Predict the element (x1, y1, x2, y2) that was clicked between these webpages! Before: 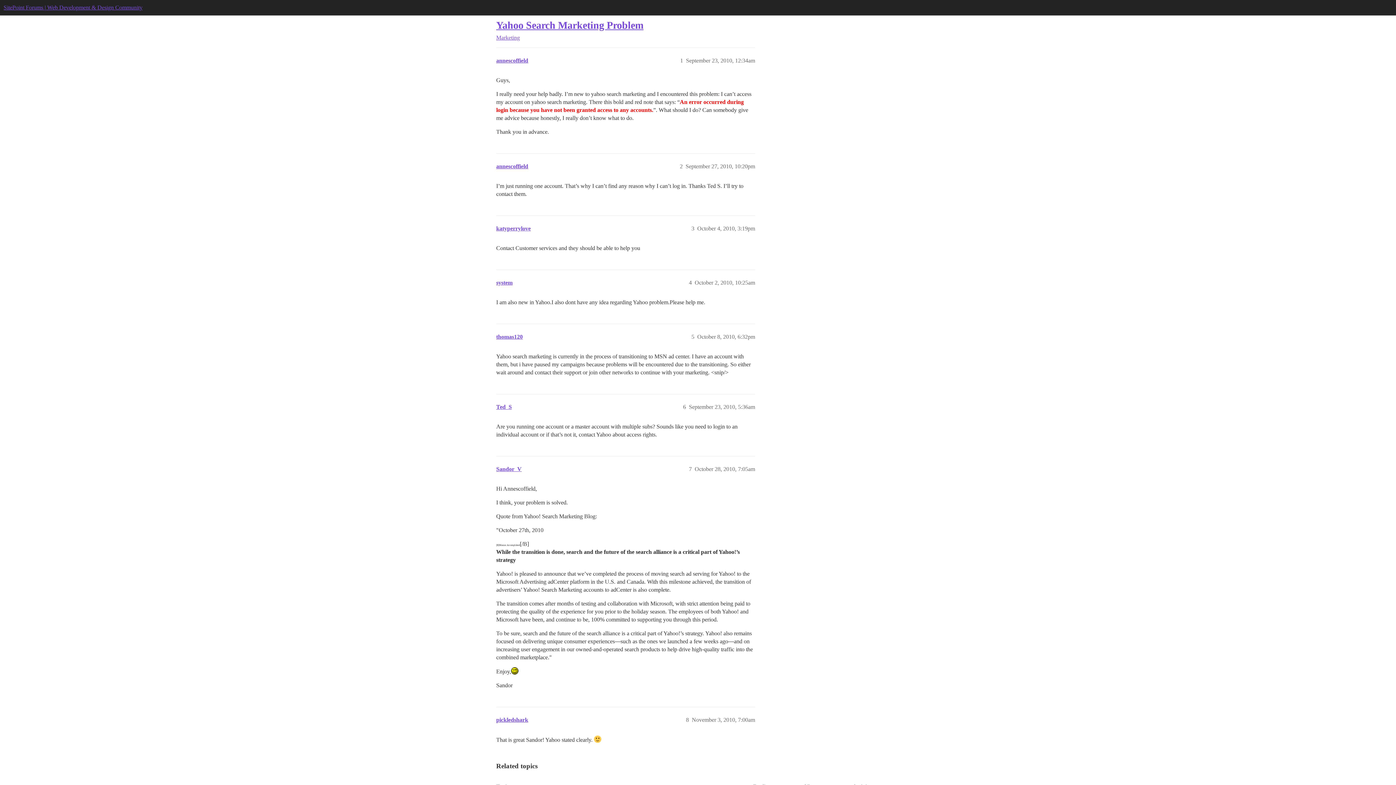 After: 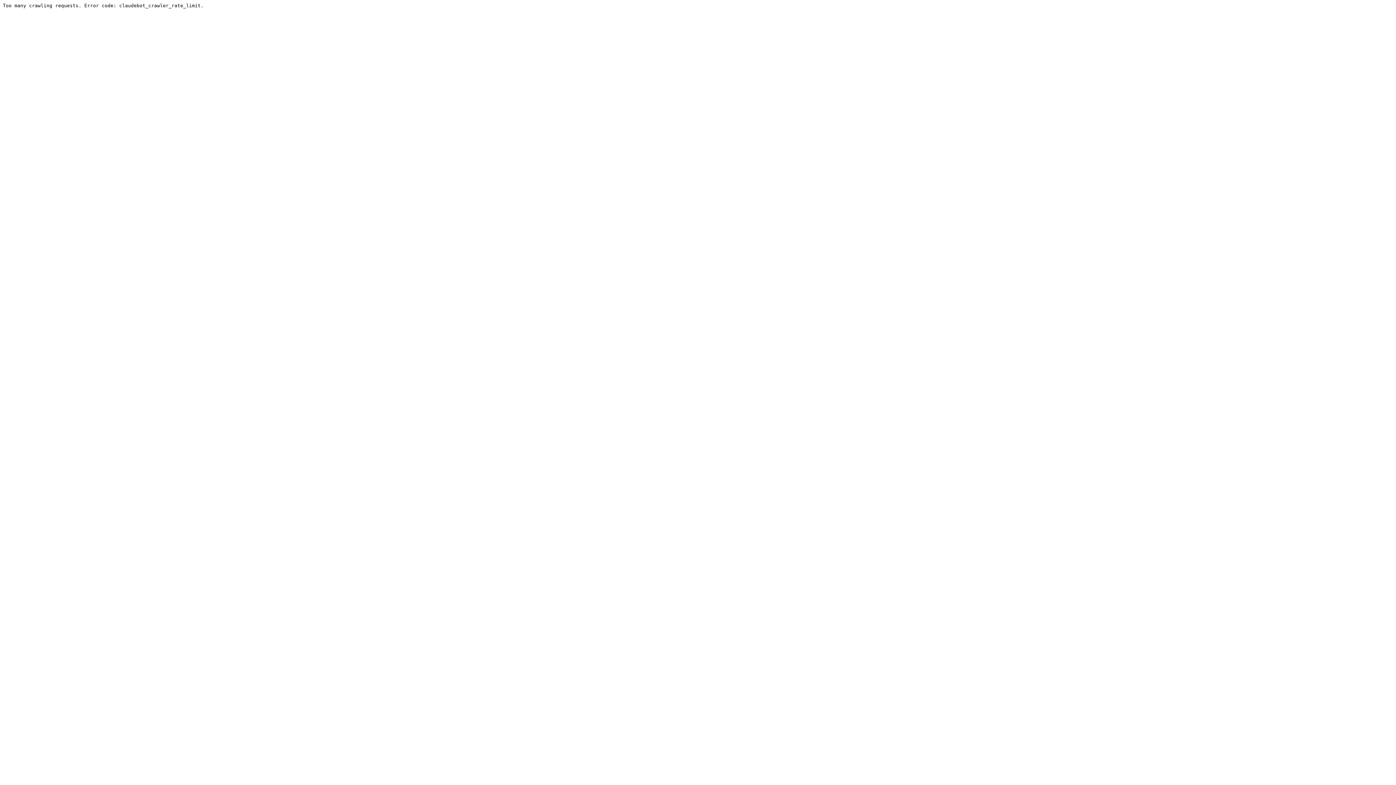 Action: bbox: (3, 4, 142, 10) label: SitePoint Forums | Web Development & Design Community